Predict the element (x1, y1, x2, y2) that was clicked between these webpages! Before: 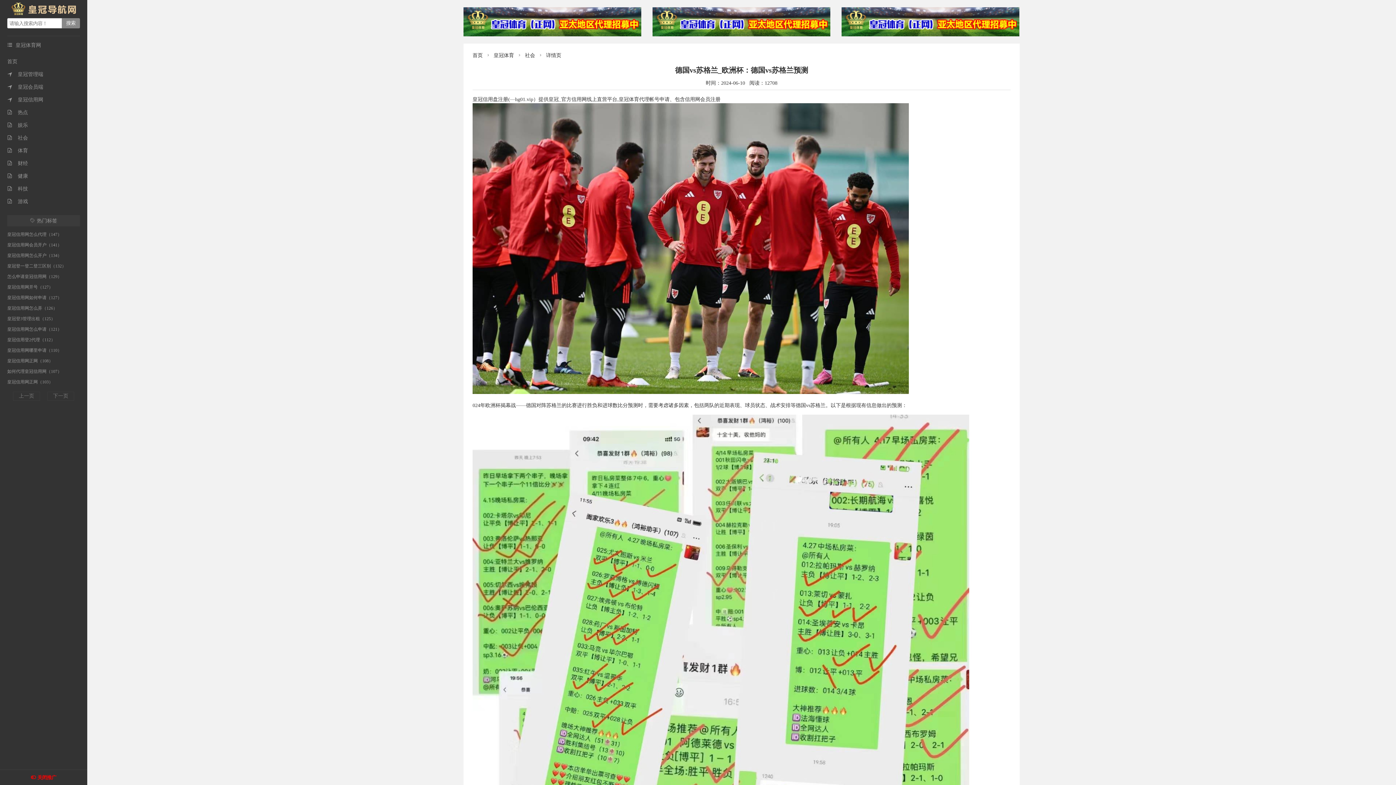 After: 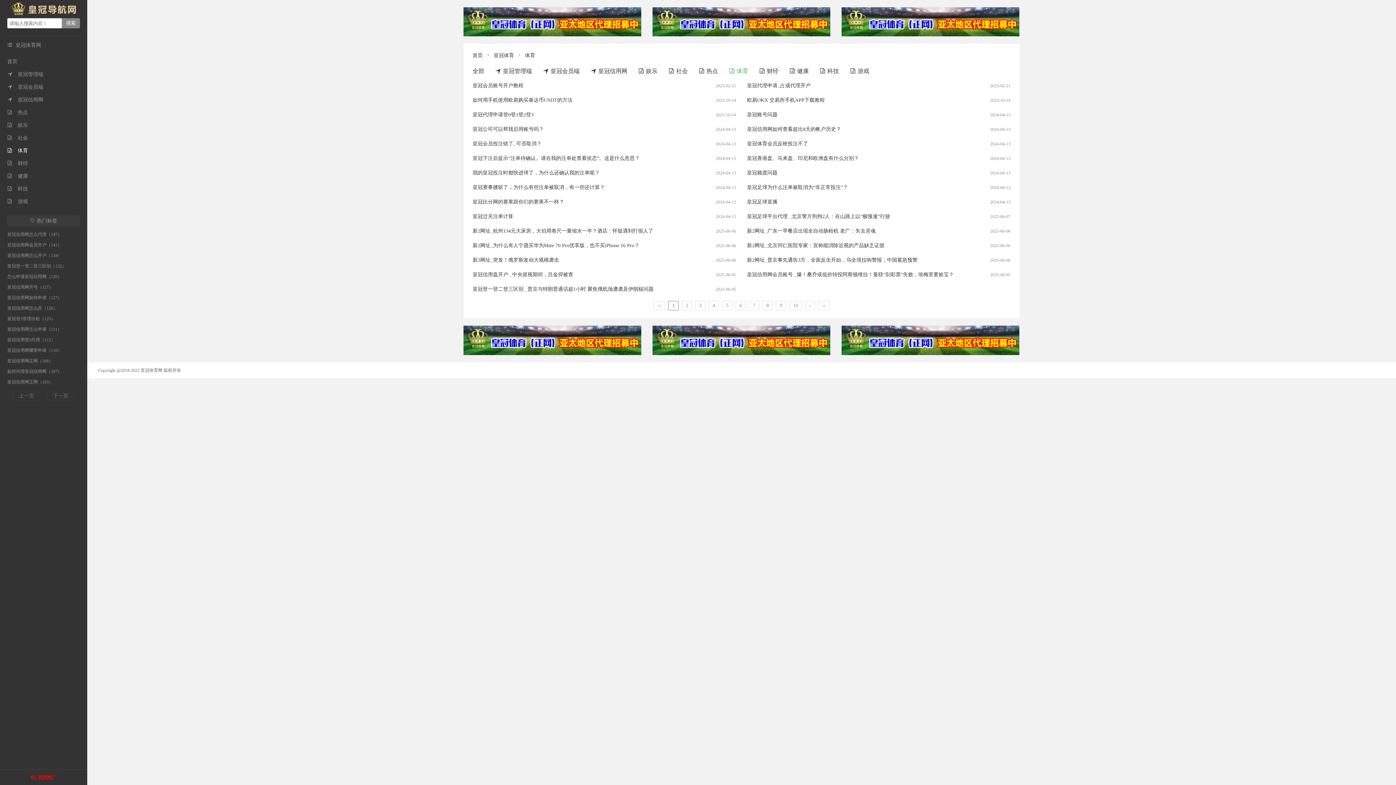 Action: label: 体育 bbox: (7, 148, 28, 153)